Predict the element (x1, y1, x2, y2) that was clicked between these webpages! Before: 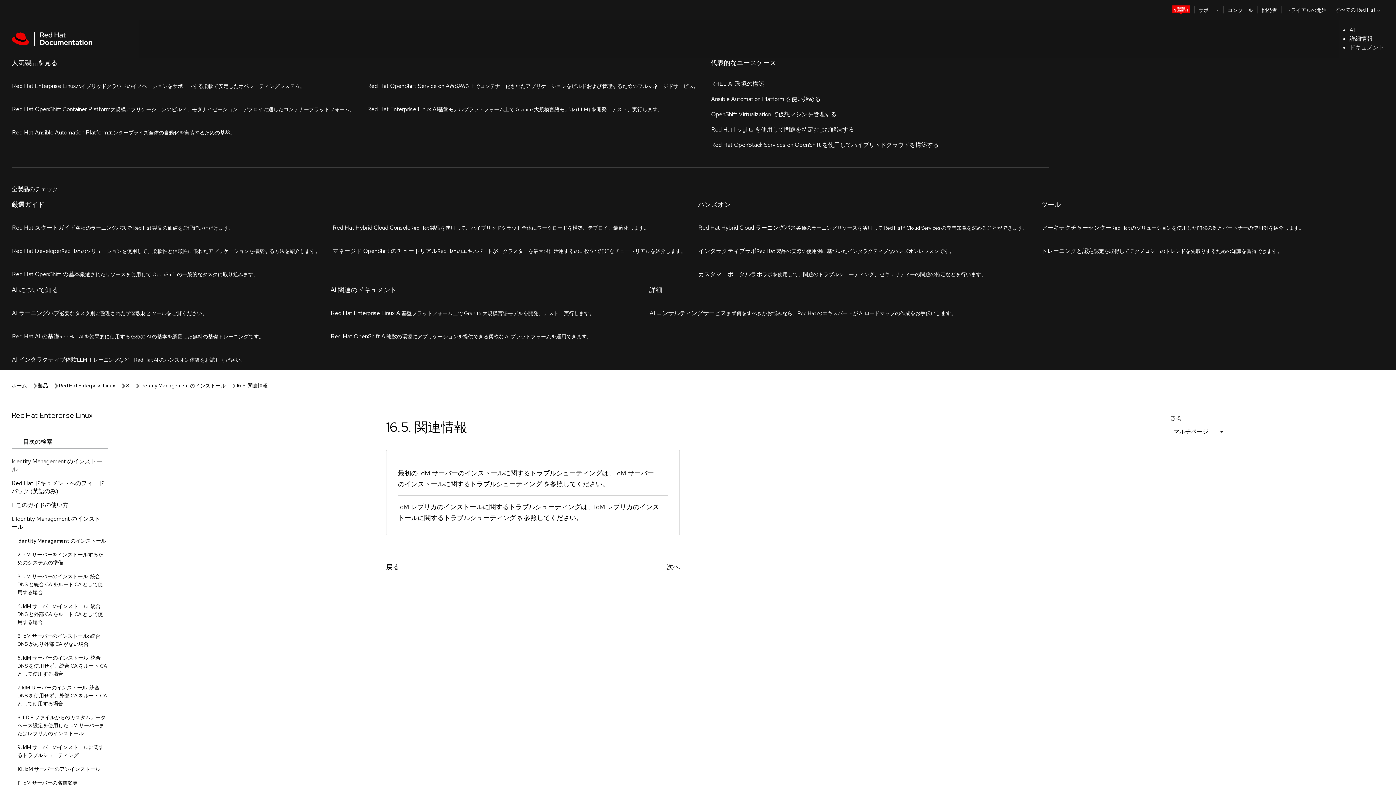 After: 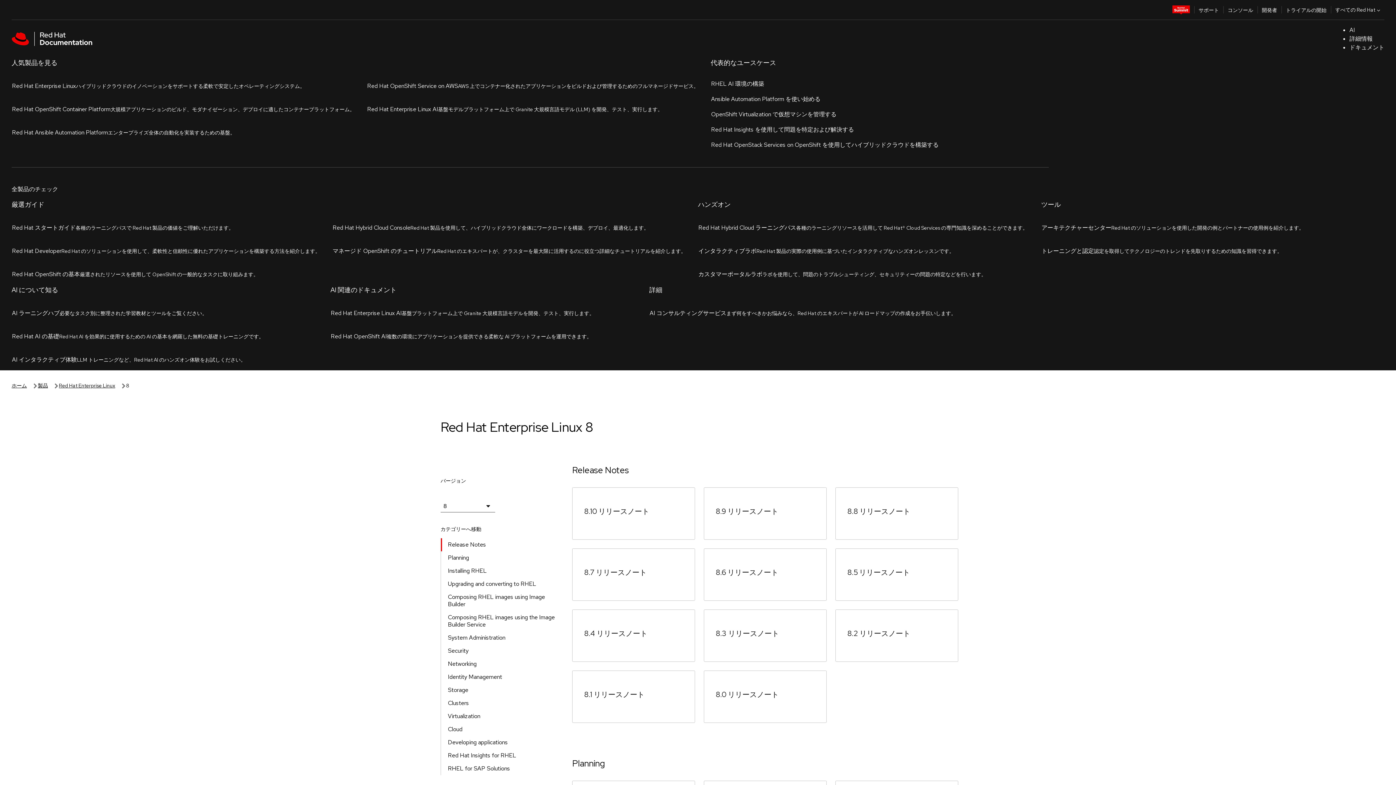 Action: label: 8 bbox: (126, 57, 129, 65)